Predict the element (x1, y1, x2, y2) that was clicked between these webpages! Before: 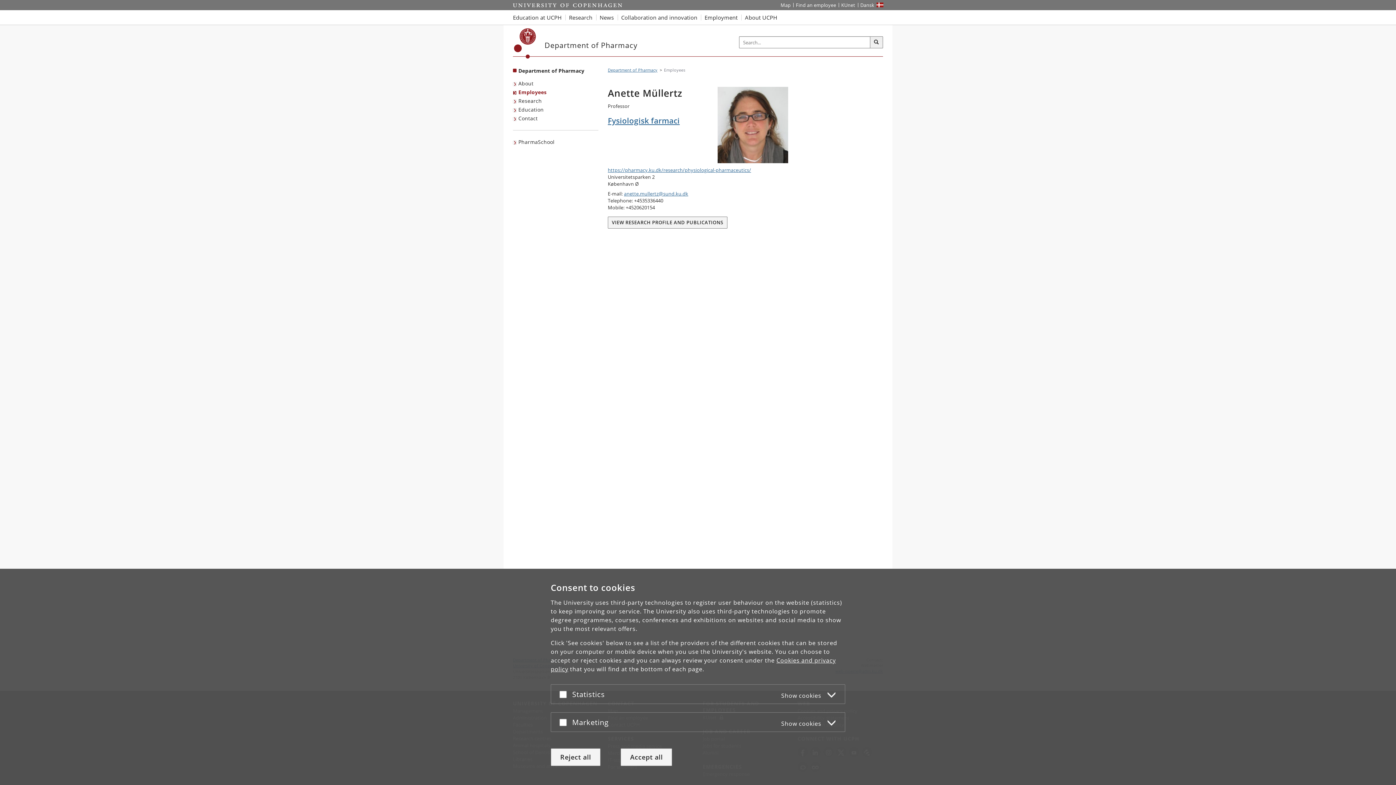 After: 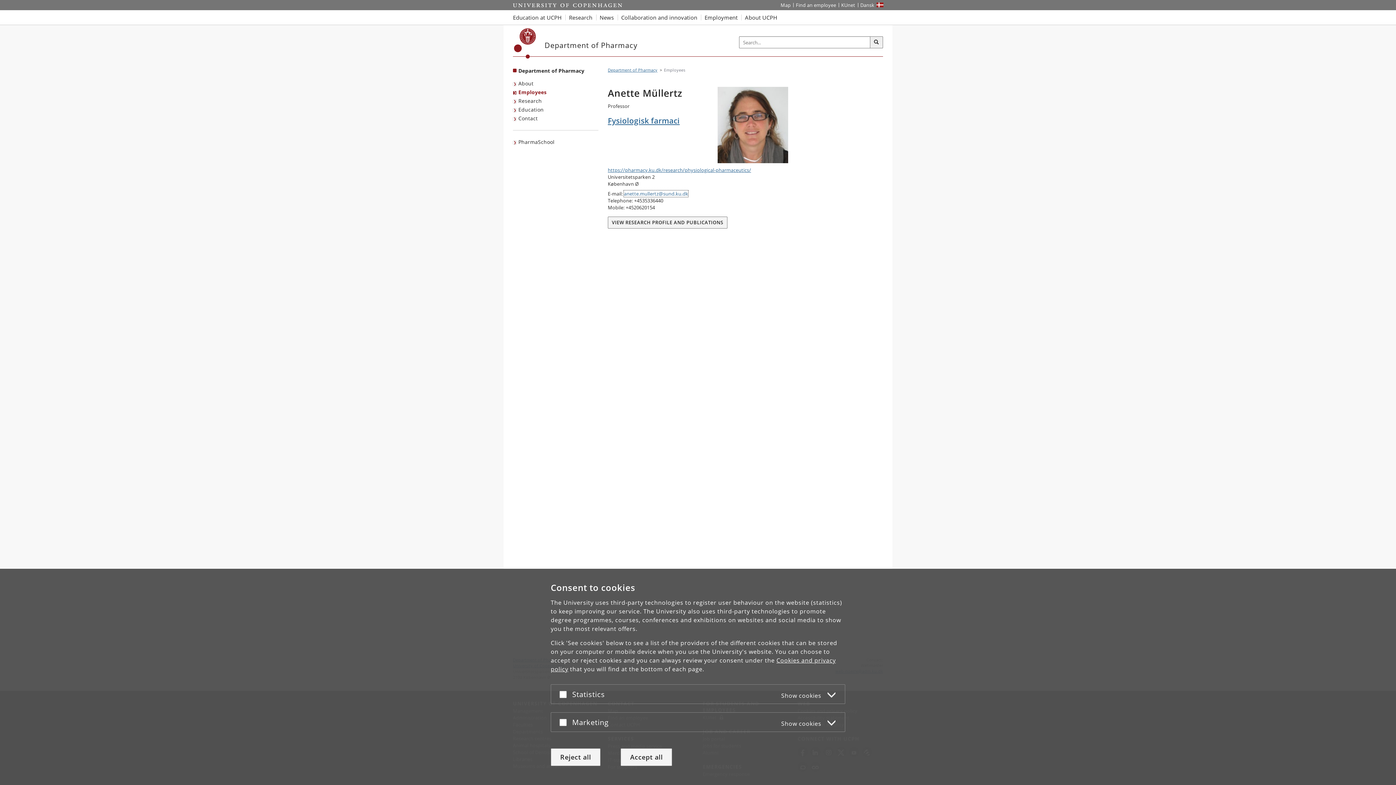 Action: label: anette.mullertz@sund.ku.dk bbox: (624, 190, 688, 197)